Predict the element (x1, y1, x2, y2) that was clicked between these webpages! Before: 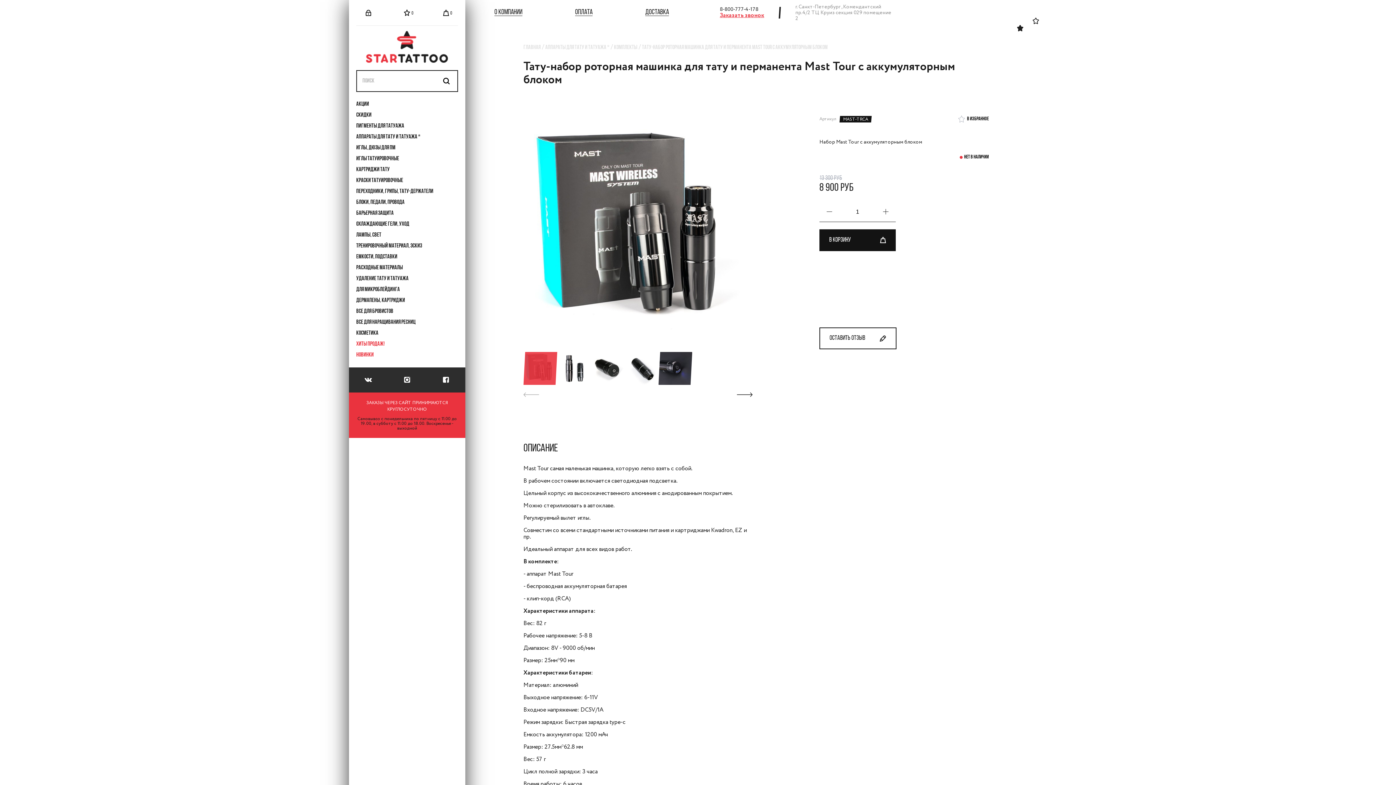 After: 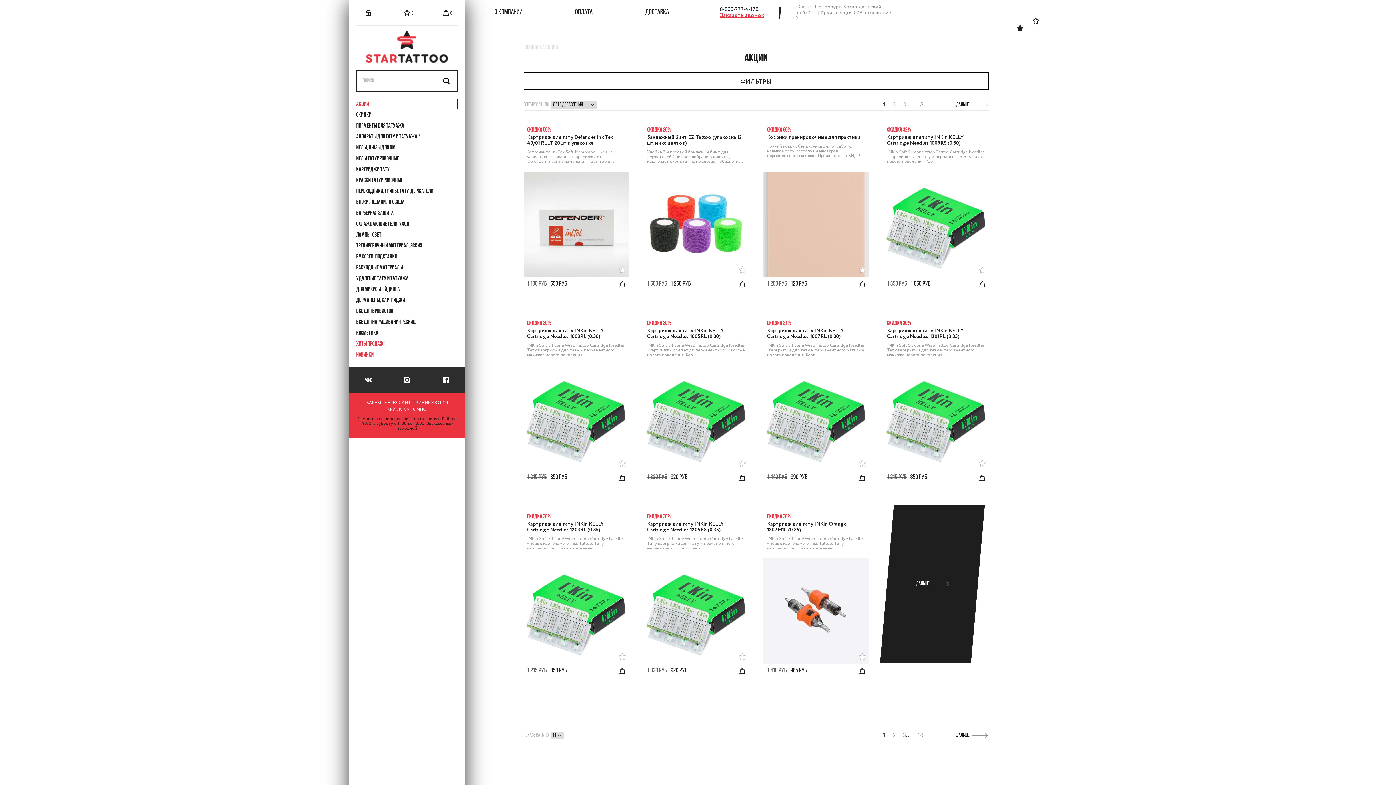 Action: bbox: (356, 99, 458, 109) label: АКЦИИ